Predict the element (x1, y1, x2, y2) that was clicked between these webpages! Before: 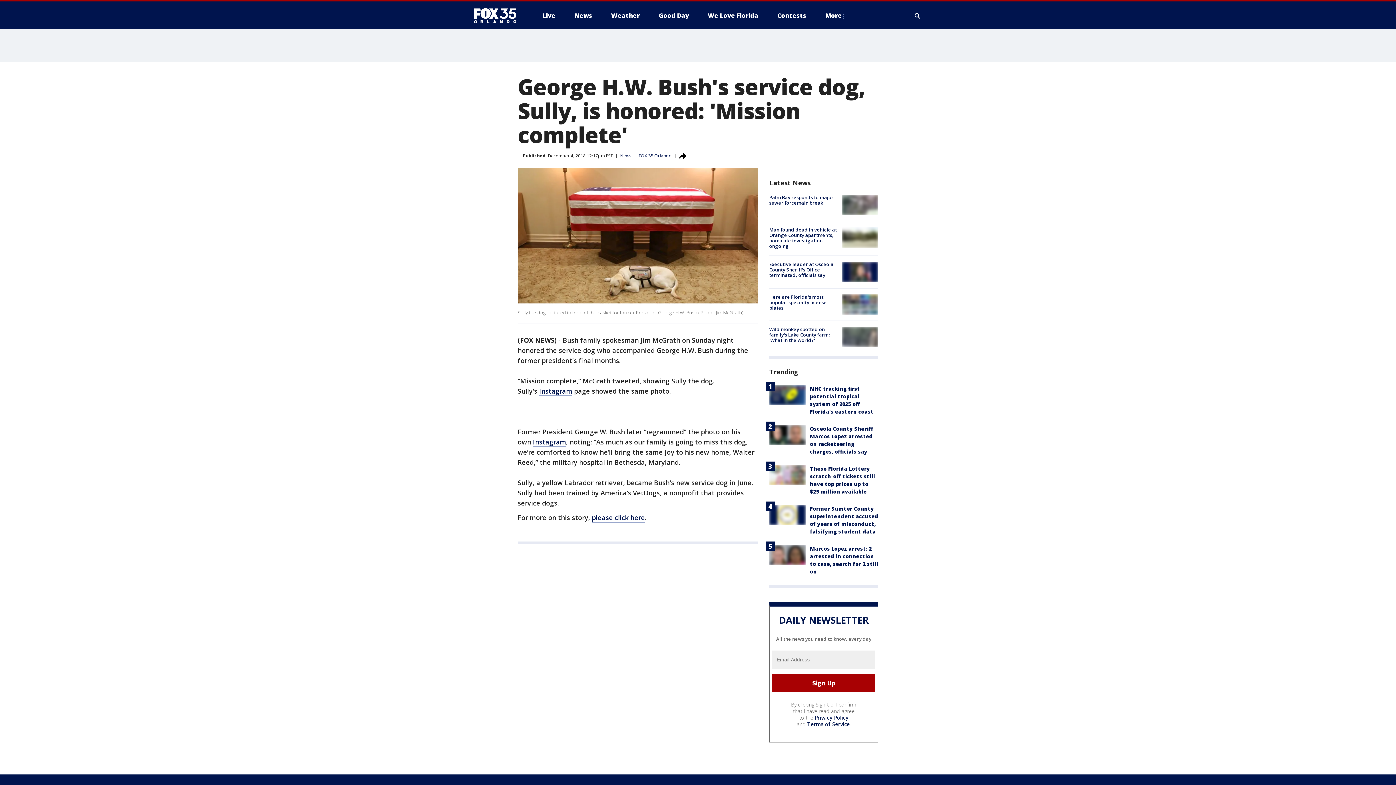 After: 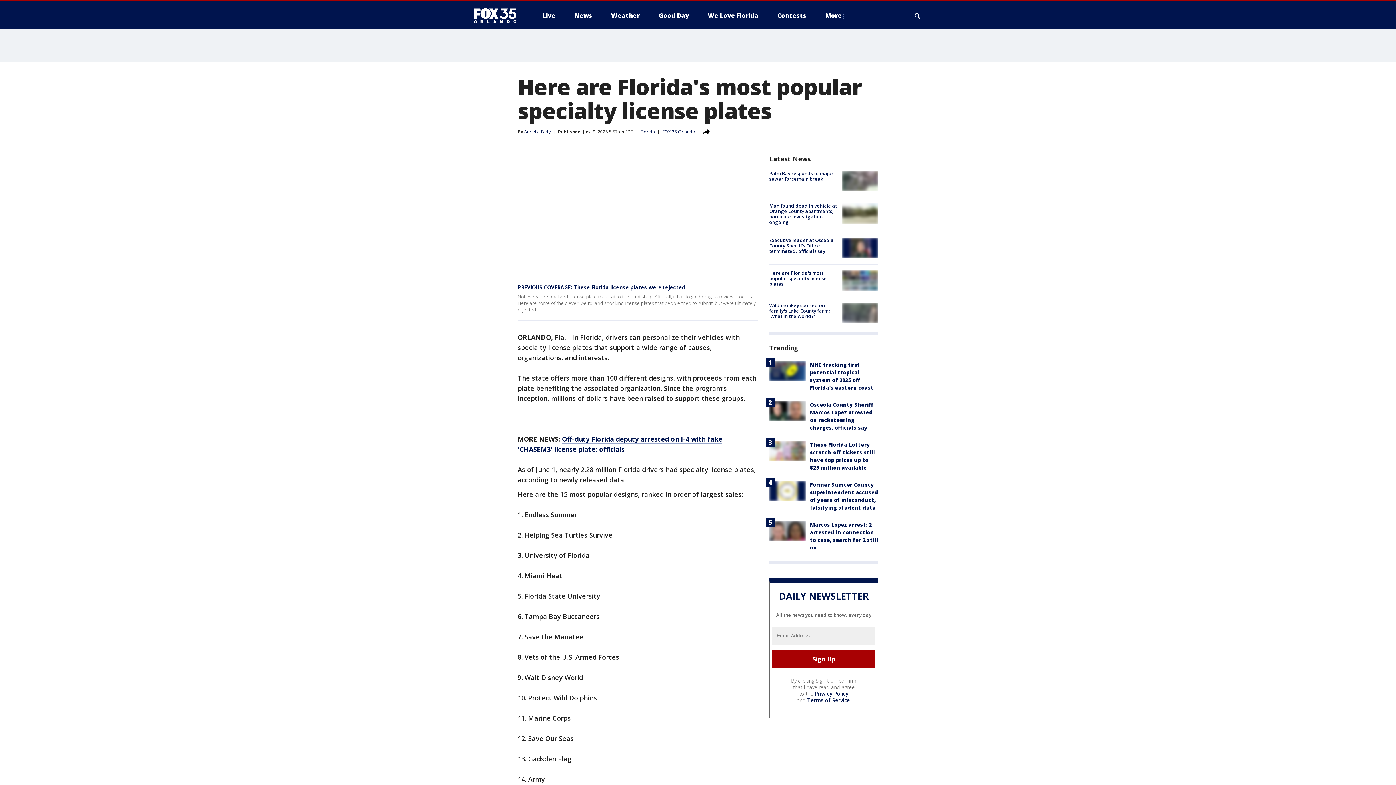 Action: label: Here are Florida's most popular specialty license plates bbox: (769, 293, 826, 311)